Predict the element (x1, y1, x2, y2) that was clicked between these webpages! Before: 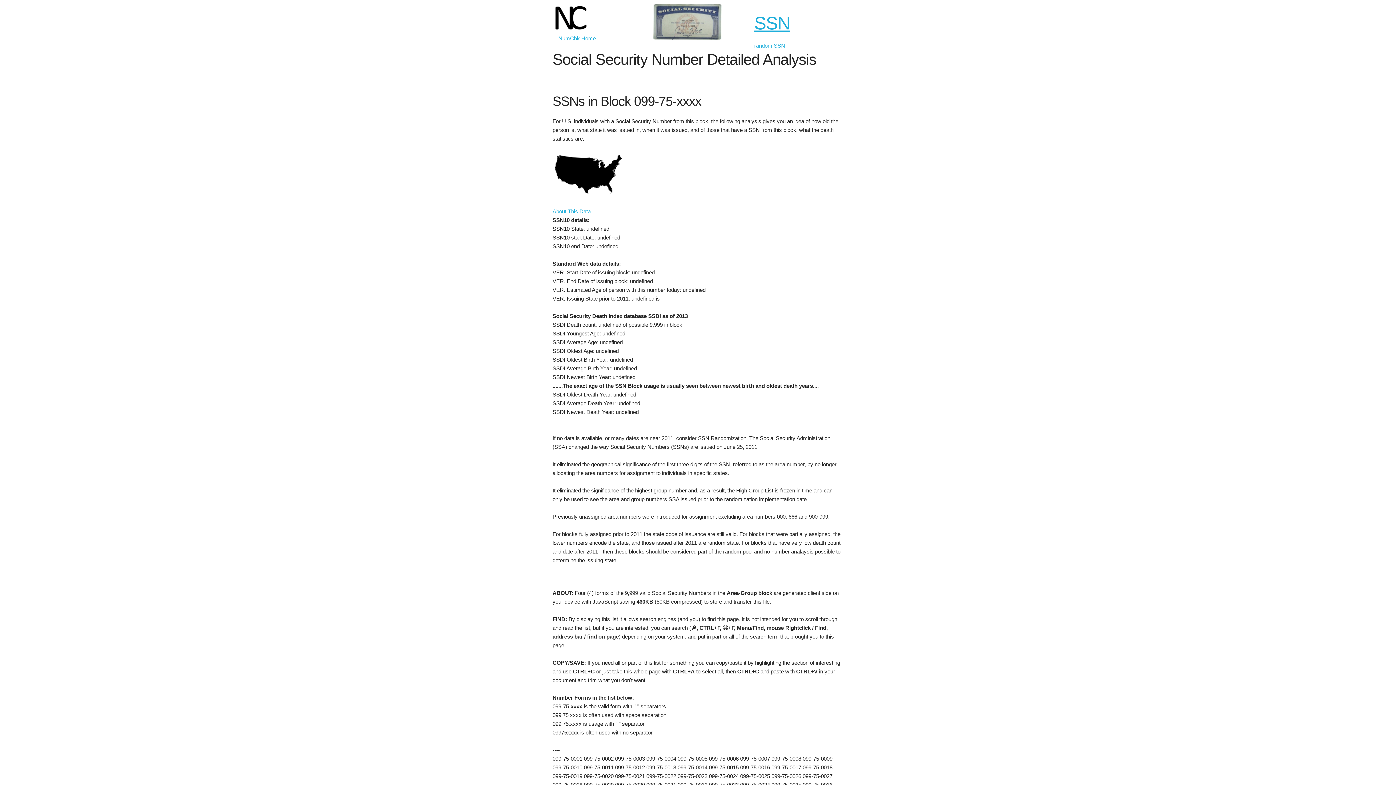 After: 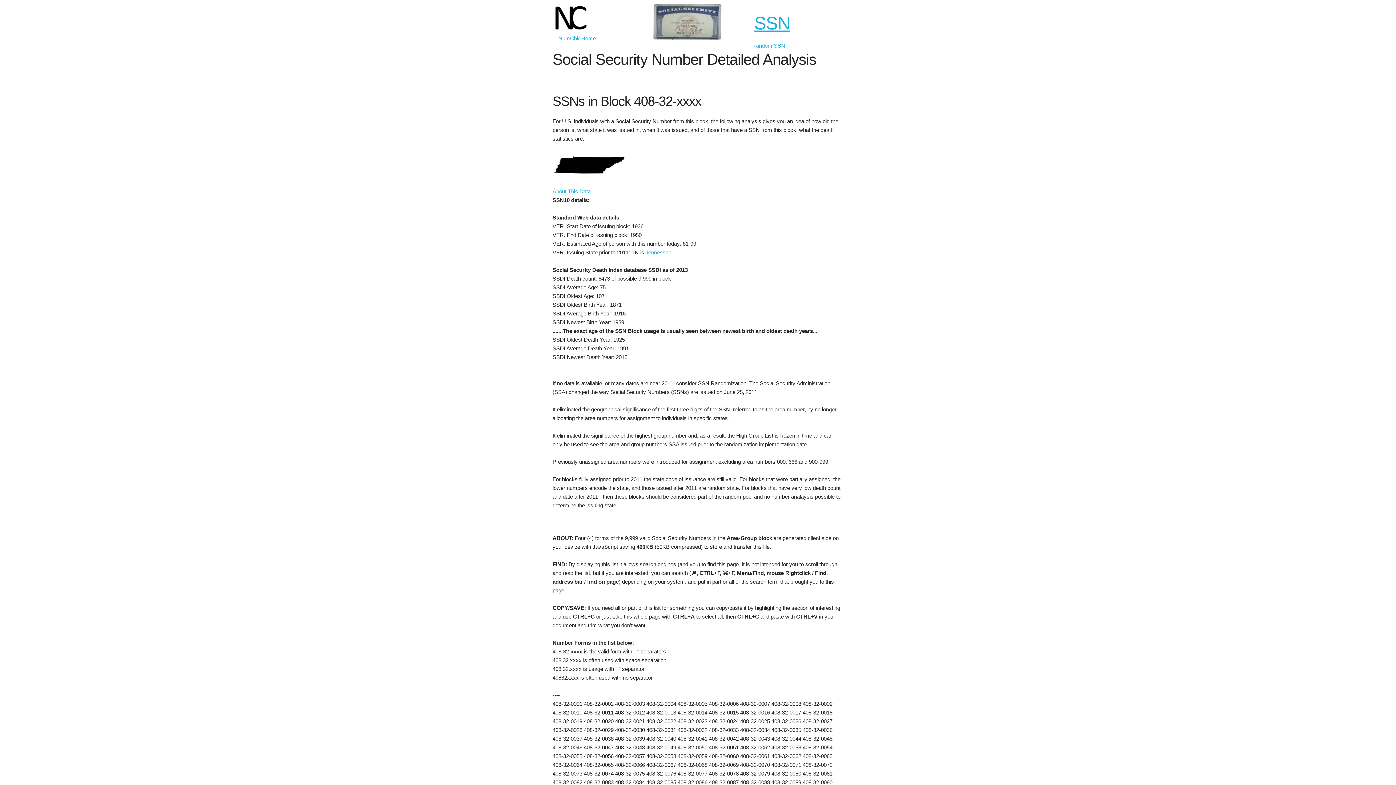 Action: bbox: (754, 12, 843, 48) label: SSN
random SSN